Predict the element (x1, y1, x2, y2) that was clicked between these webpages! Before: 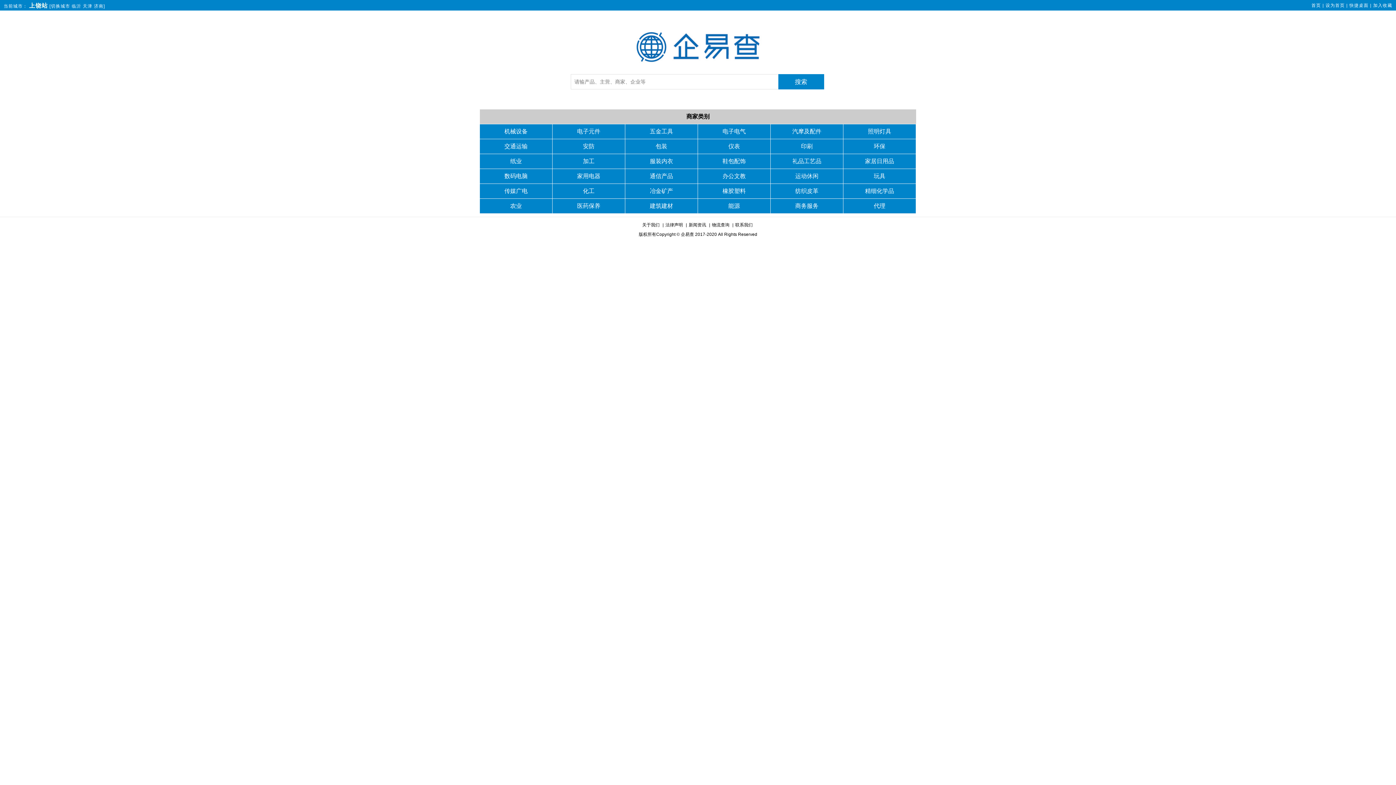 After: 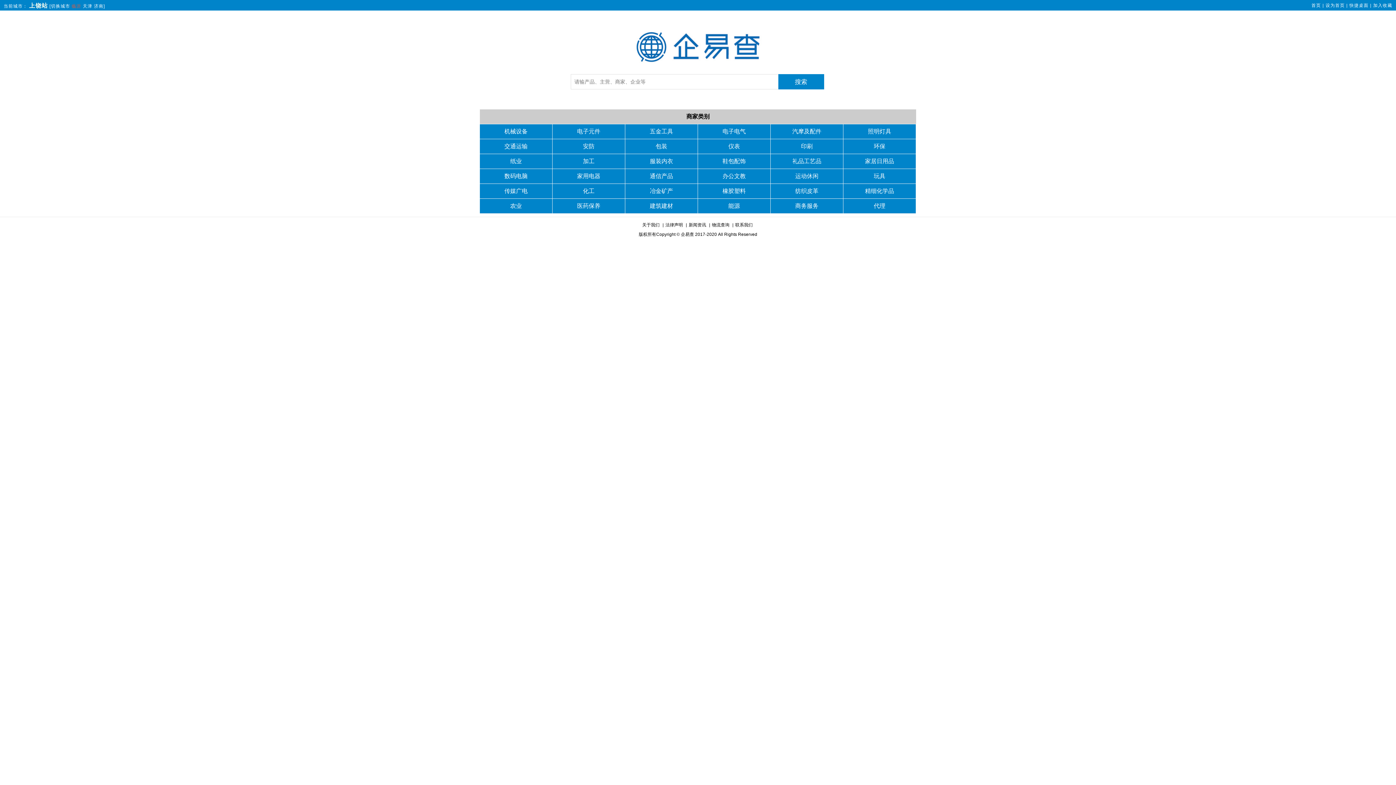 Action: bbox: (71, 3, 81, 8) label: 临沂